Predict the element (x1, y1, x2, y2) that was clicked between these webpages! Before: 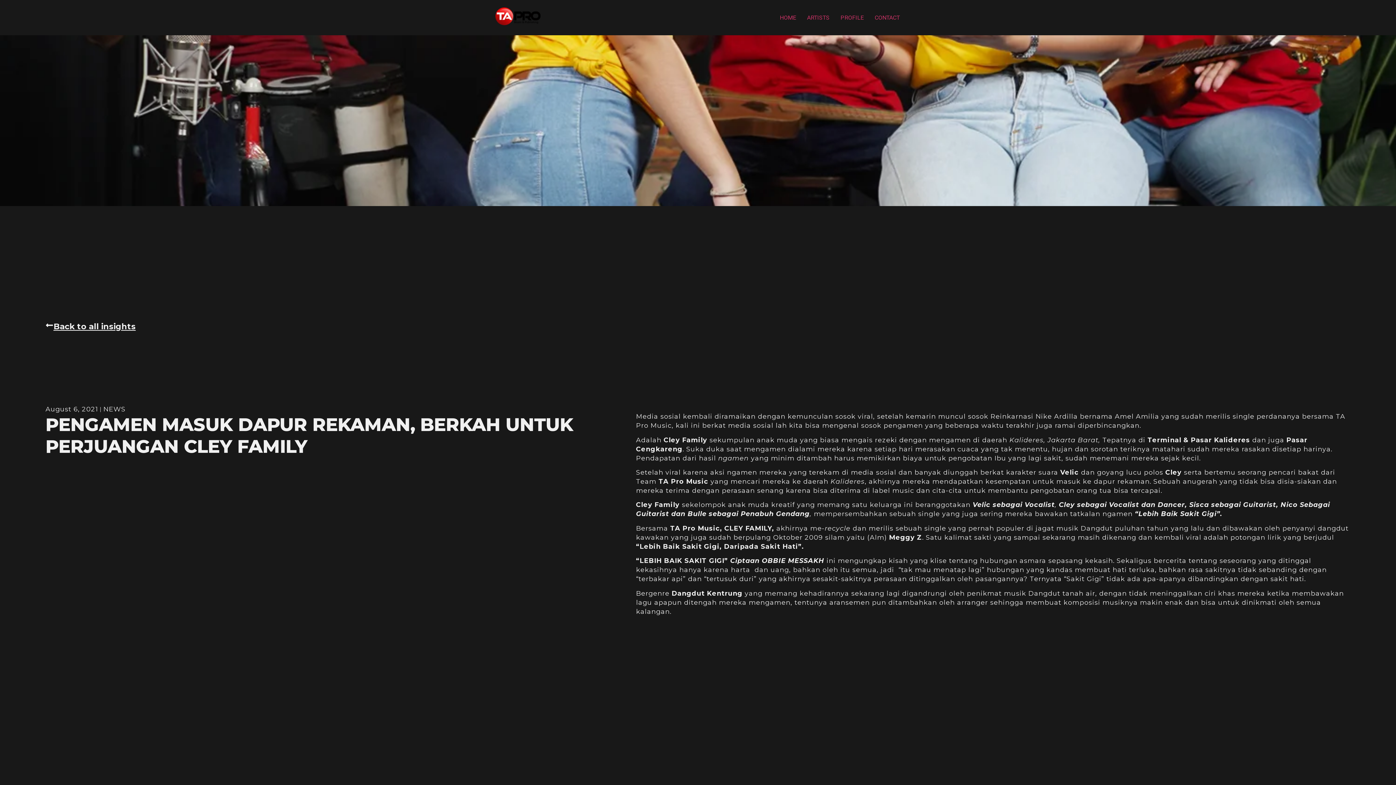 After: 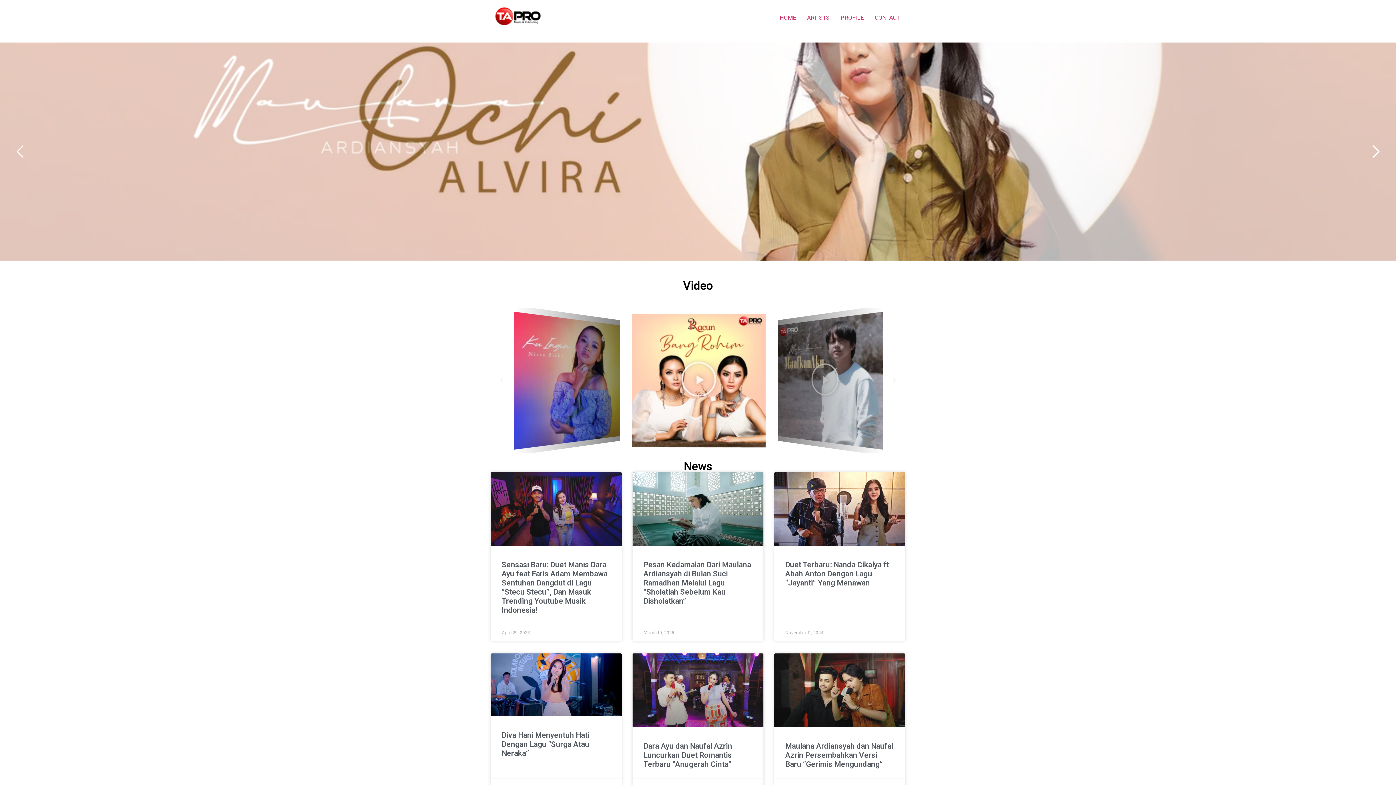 Action: bbox: (774, 10, 801, 24) label: HOME